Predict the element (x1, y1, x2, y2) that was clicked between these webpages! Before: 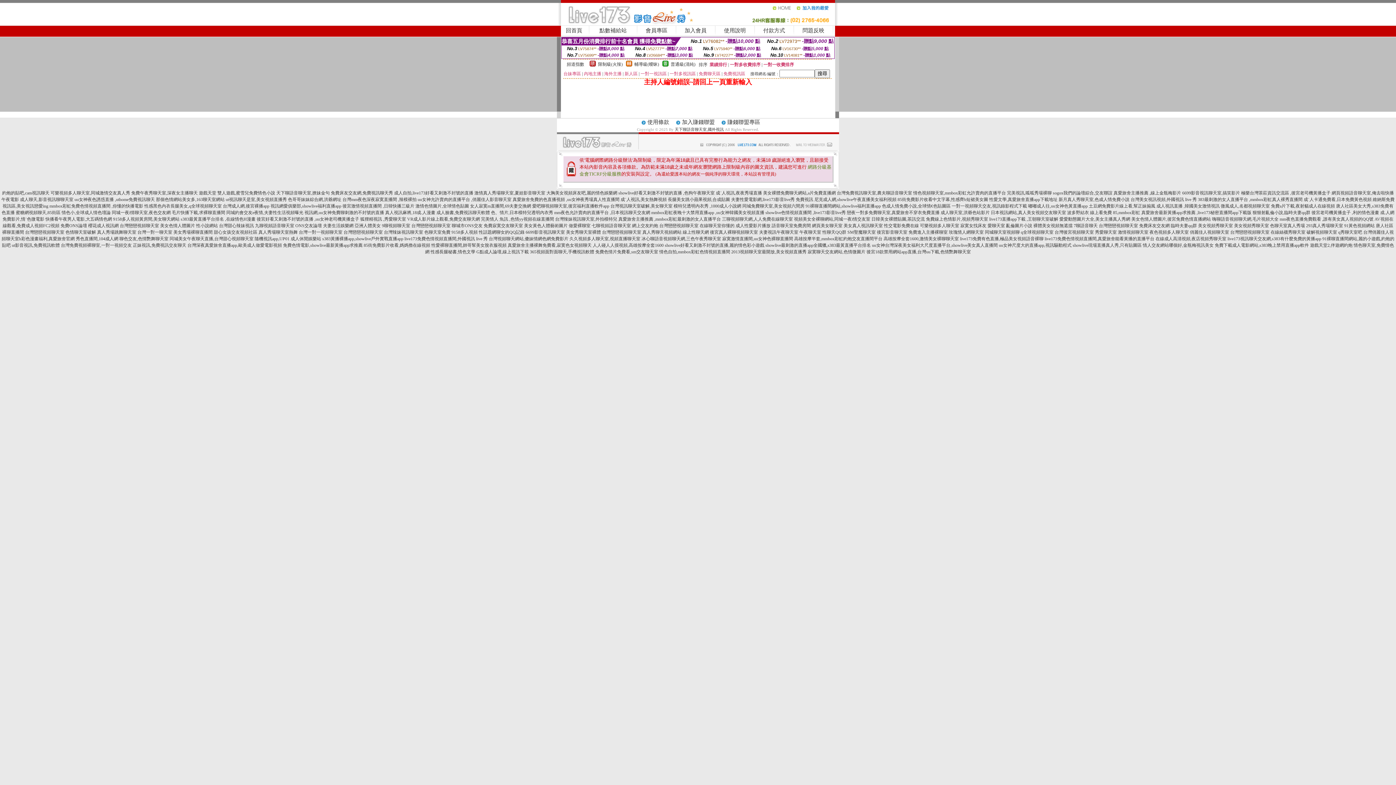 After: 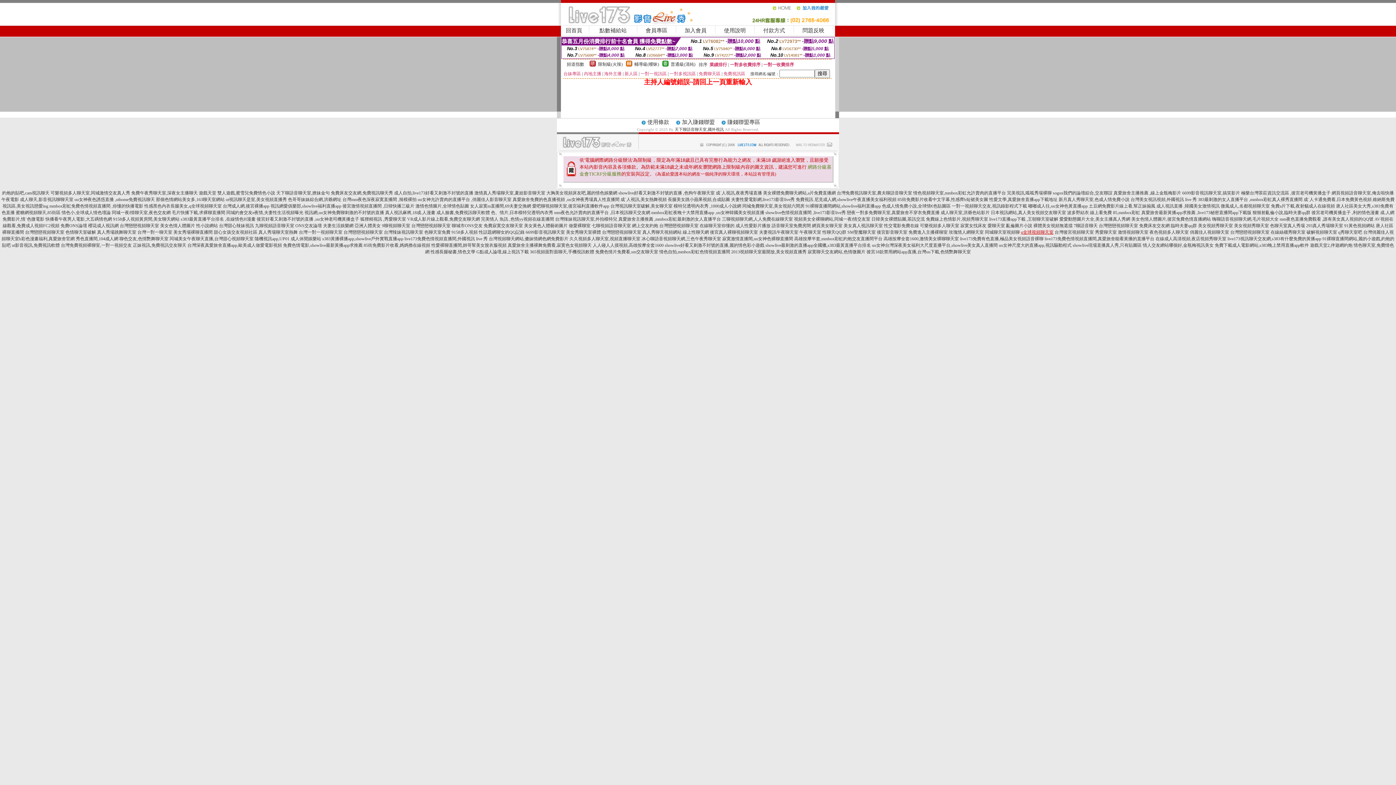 Action: bbox: (1021, 229, 1053, 234) label: q全球視頻聊天室